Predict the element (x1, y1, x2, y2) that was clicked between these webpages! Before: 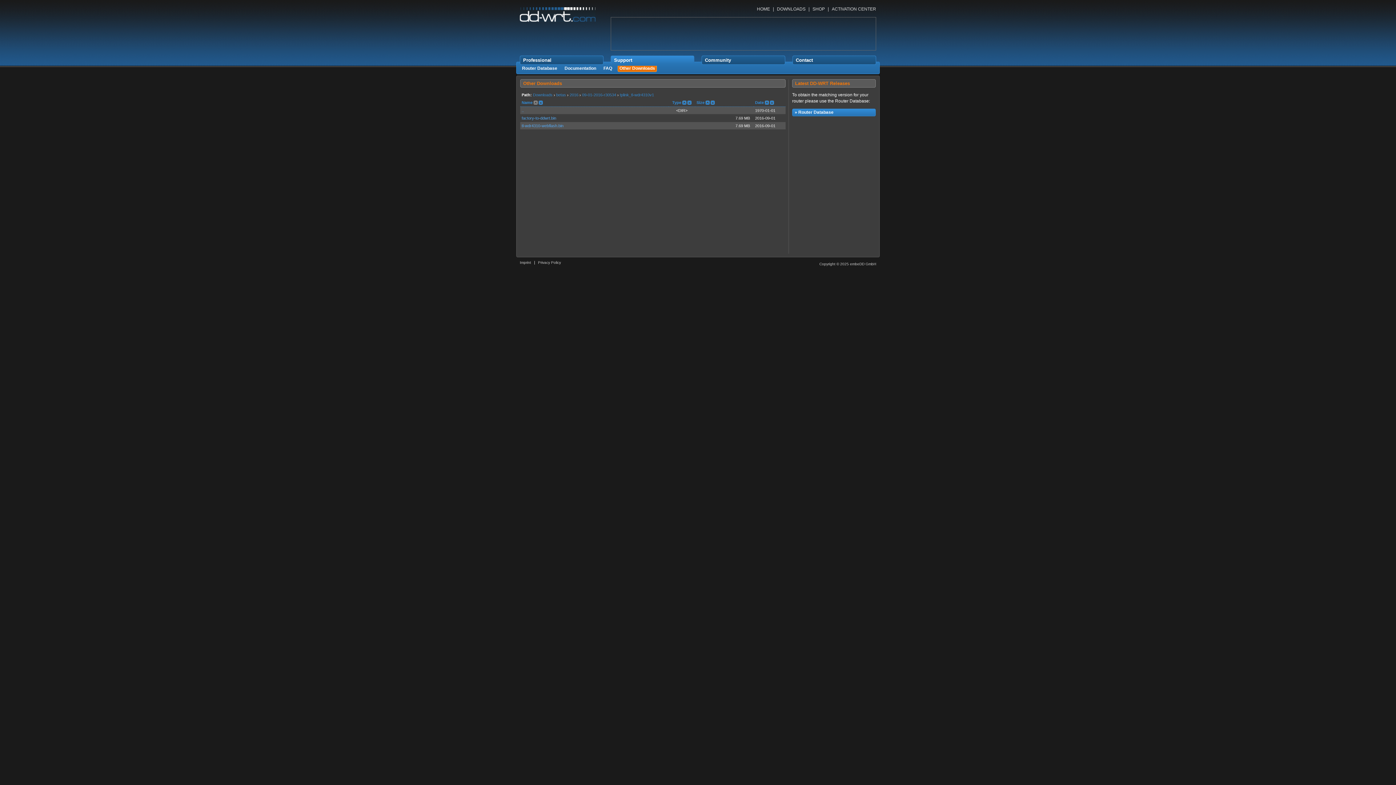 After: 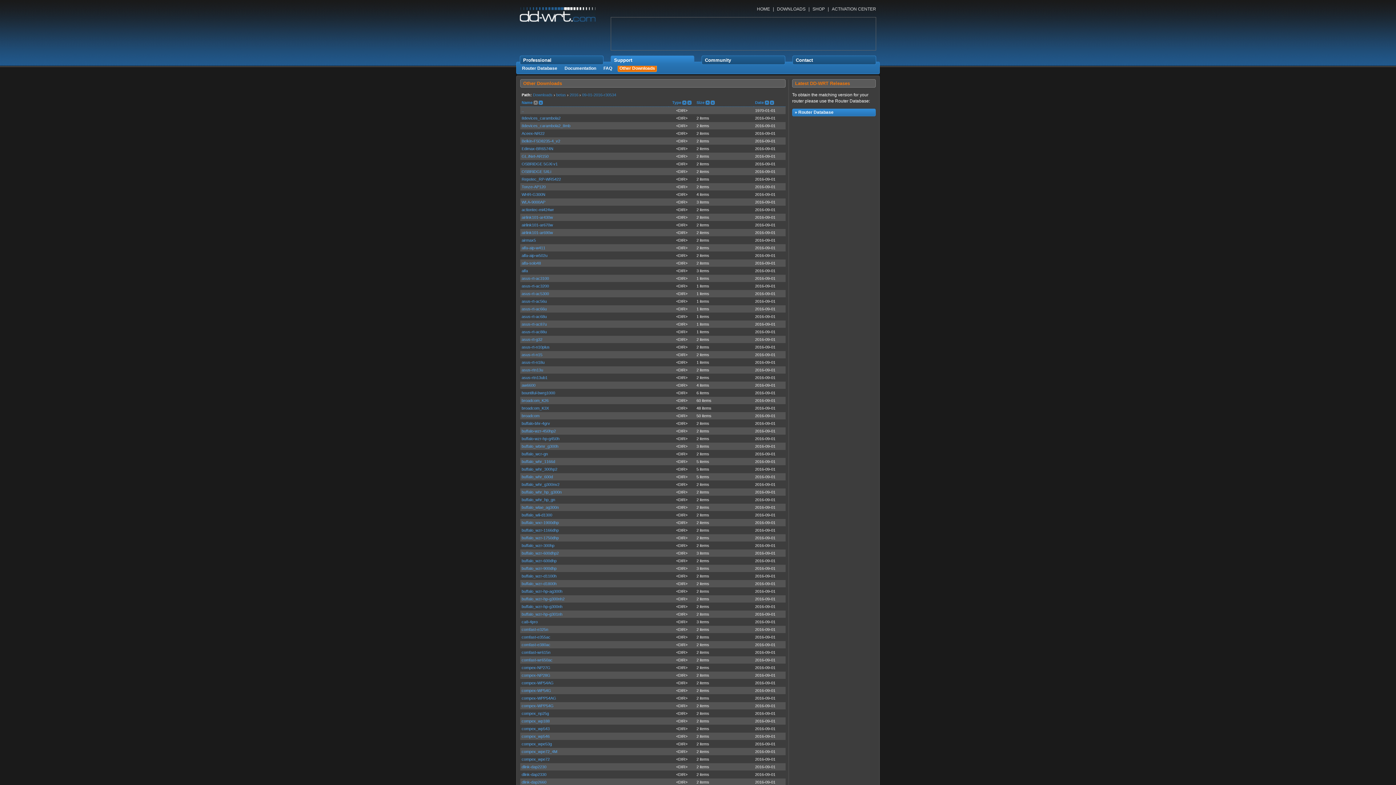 Action: label: .. bbox: (521, 108, 524, 112)